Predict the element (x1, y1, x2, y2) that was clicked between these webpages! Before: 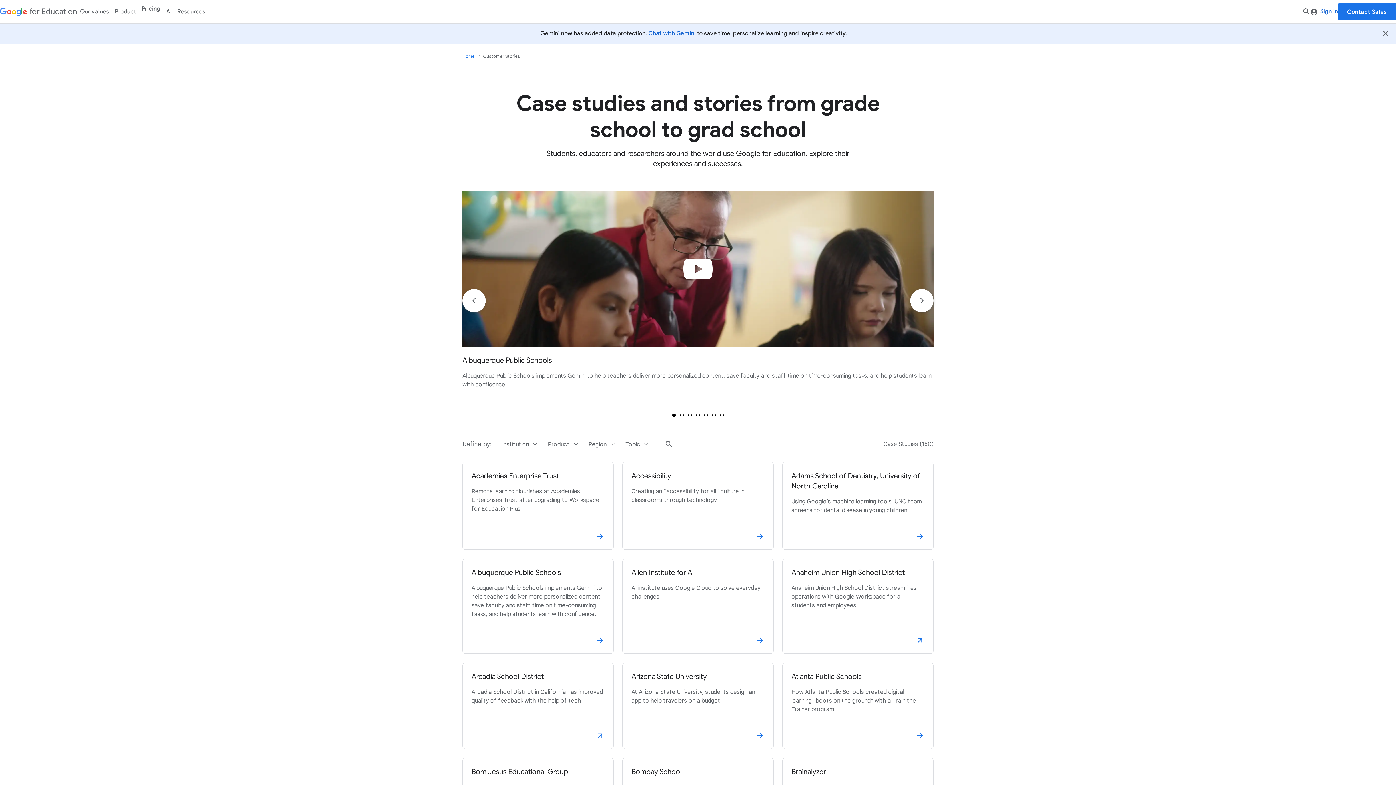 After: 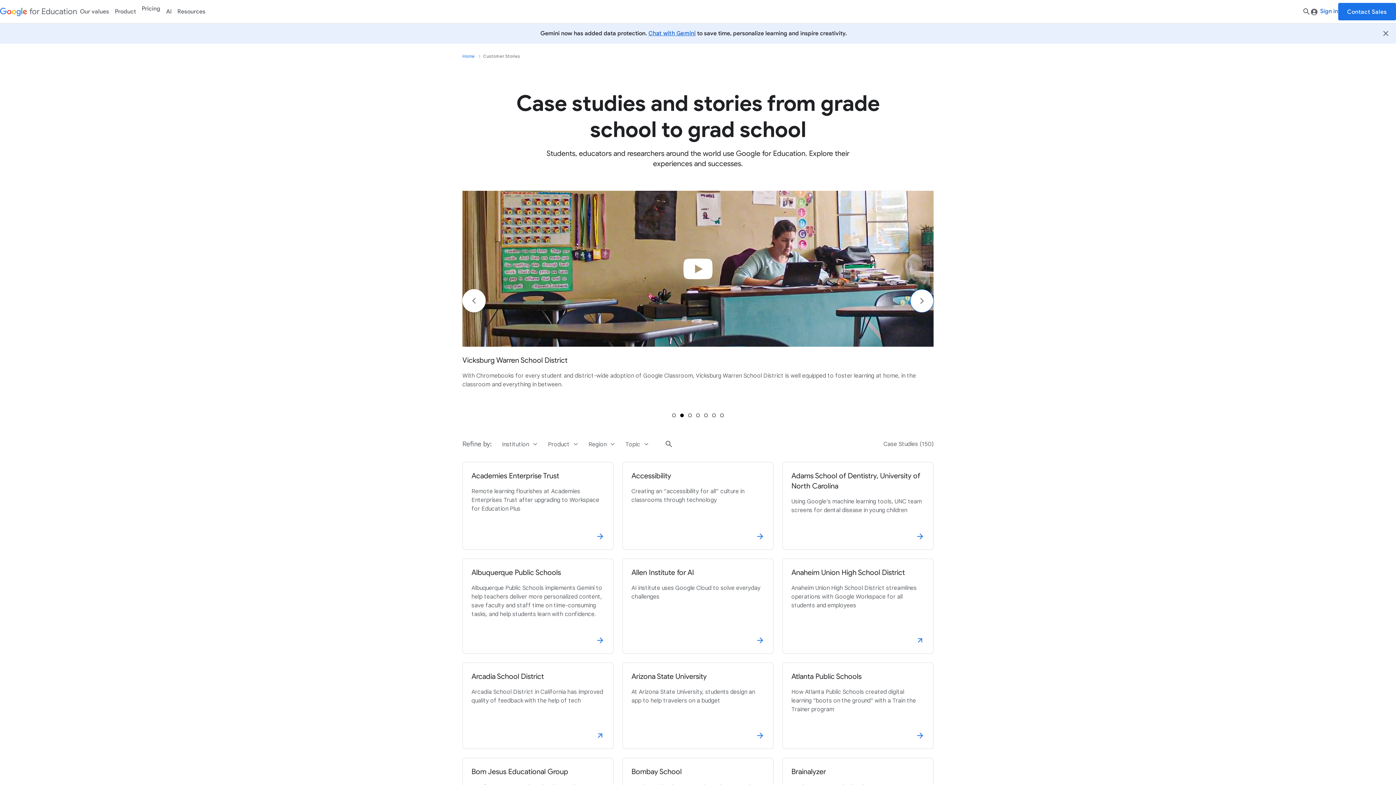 Action: bbox: (910, 289, 933, 312) label: Next